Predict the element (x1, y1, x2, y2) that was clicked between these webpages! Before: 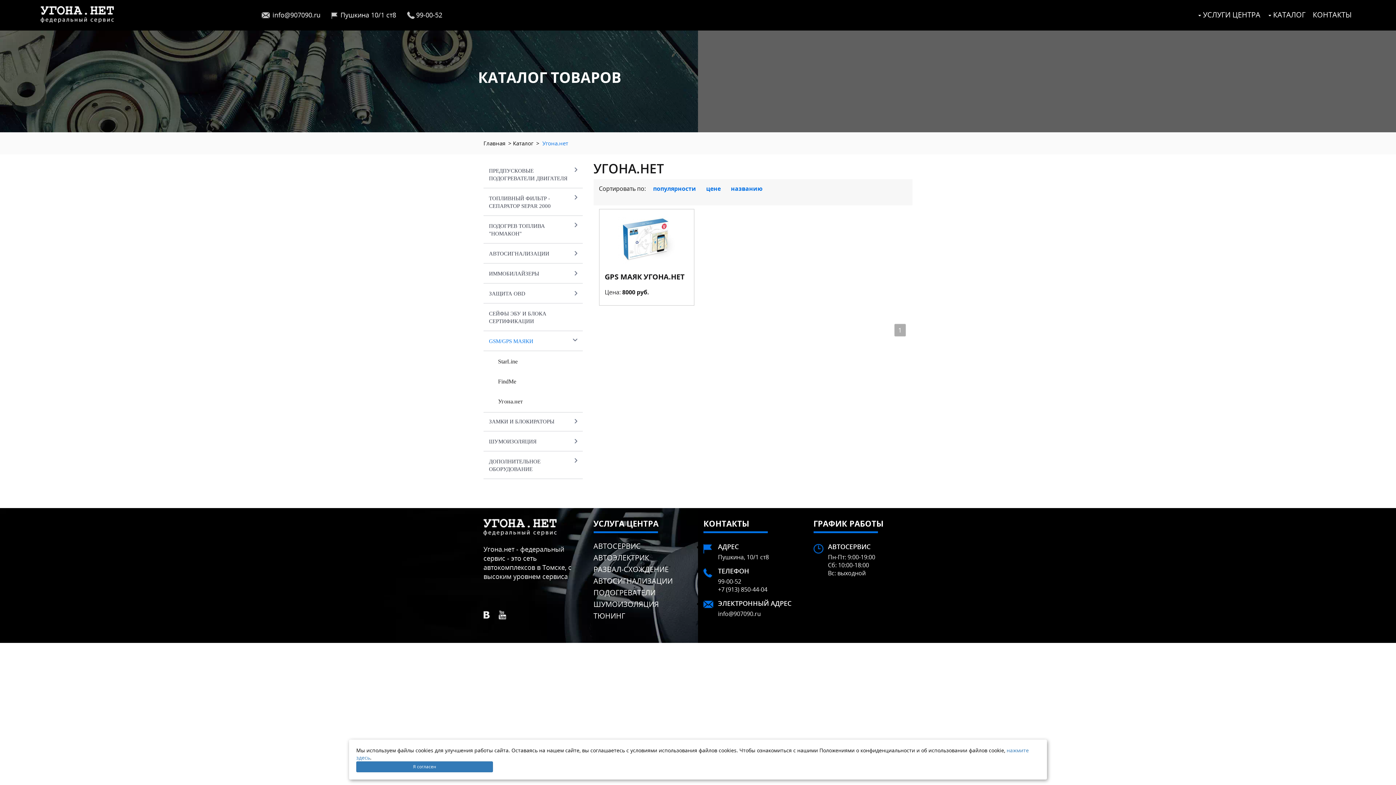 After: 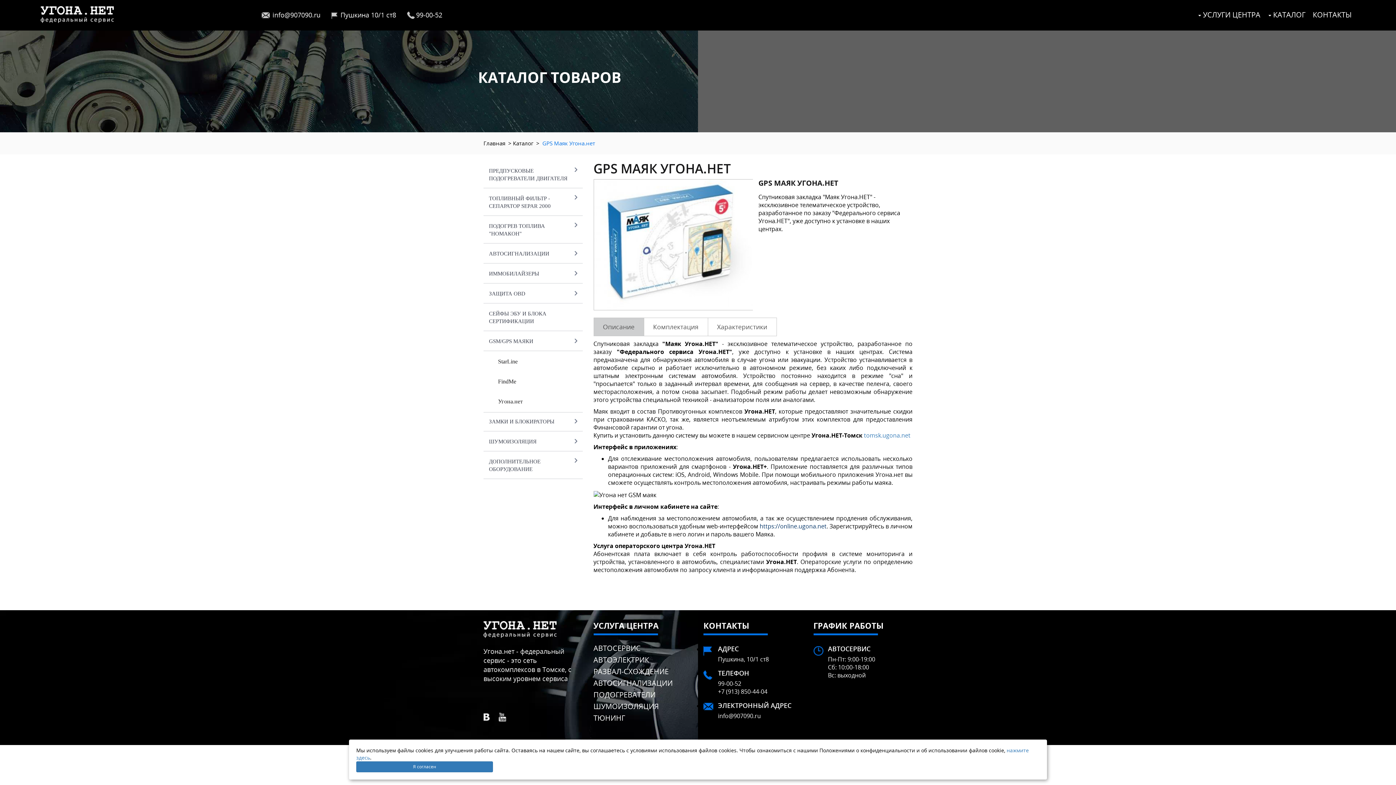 Action: bbox: (604, 216, 688, 264)